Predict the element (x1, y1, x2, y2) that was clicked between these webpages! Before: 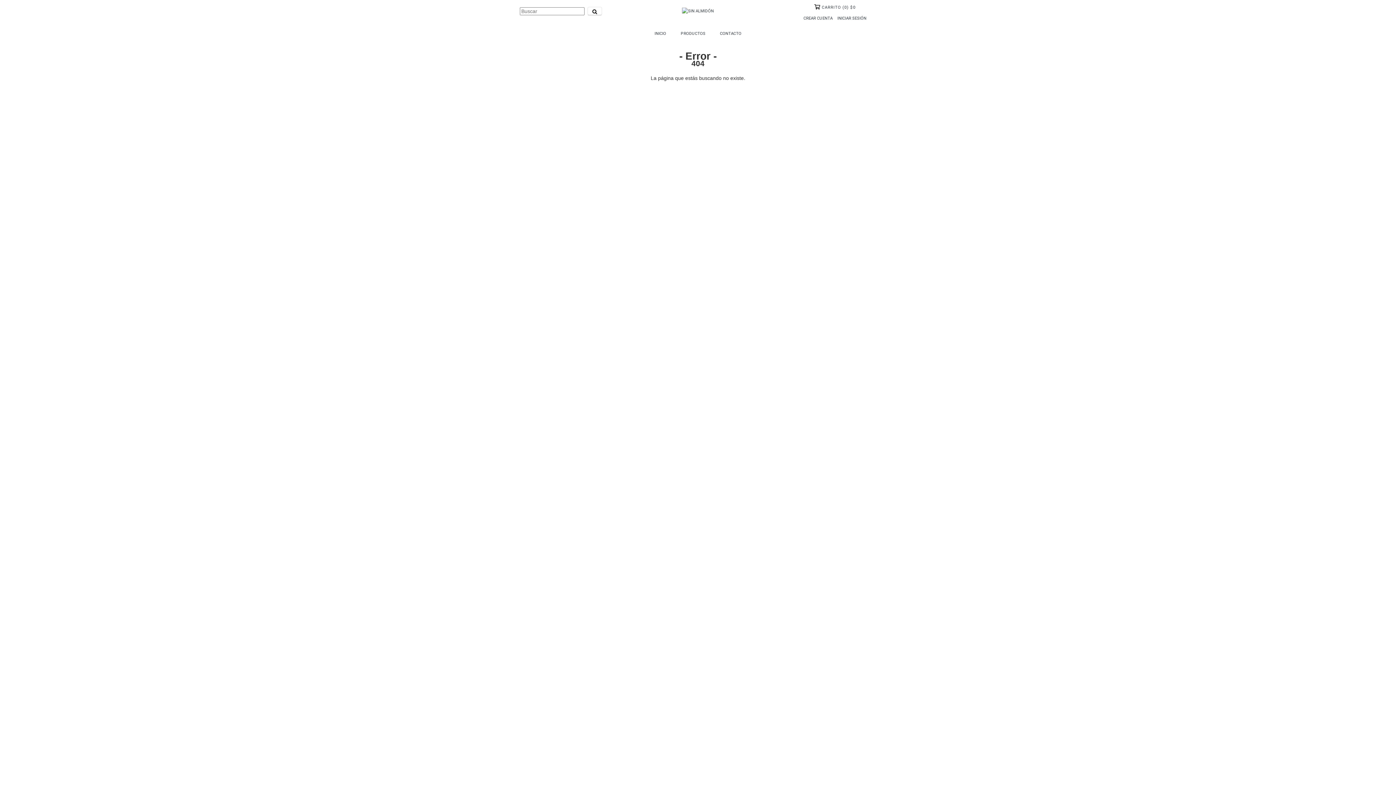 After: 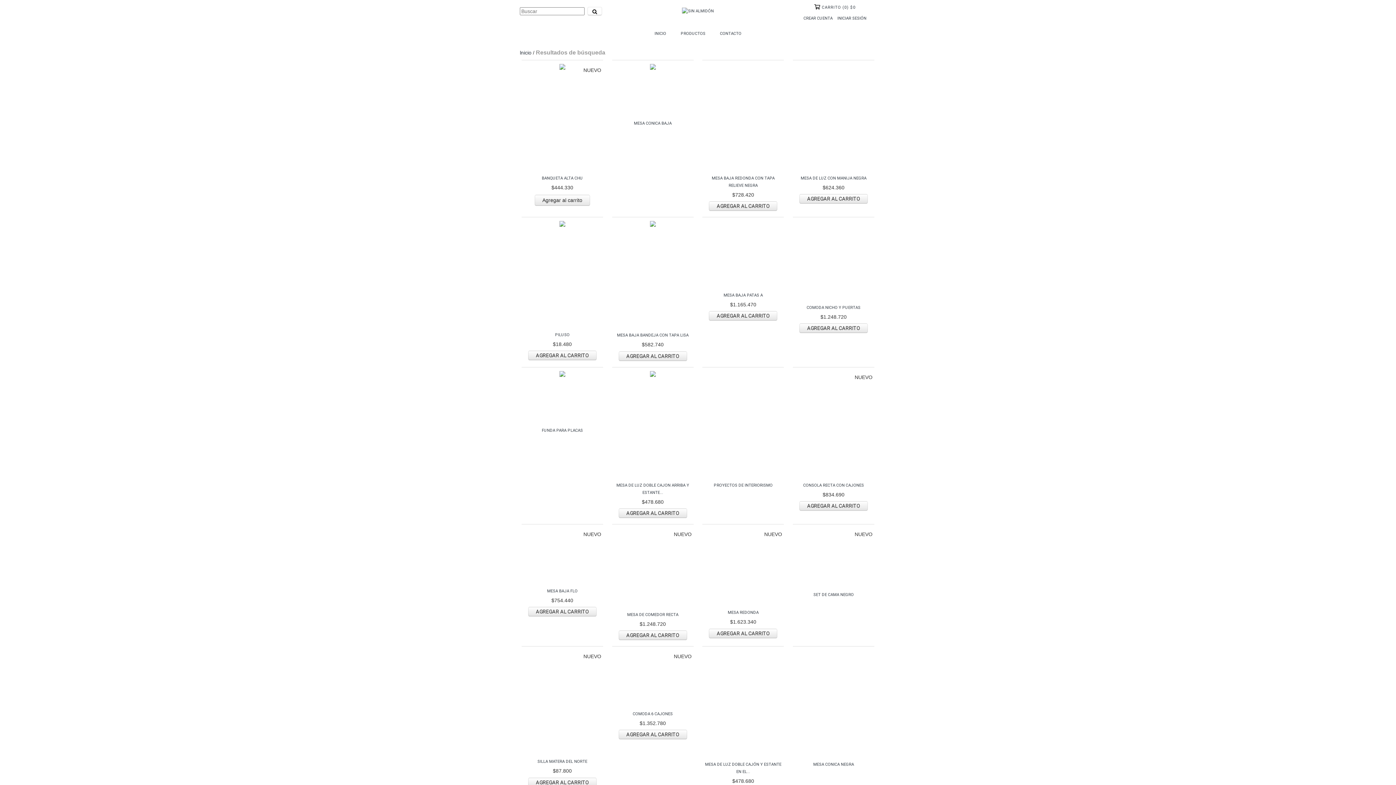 Action: bbox: (587, 7, 602, 15) label: Buscar